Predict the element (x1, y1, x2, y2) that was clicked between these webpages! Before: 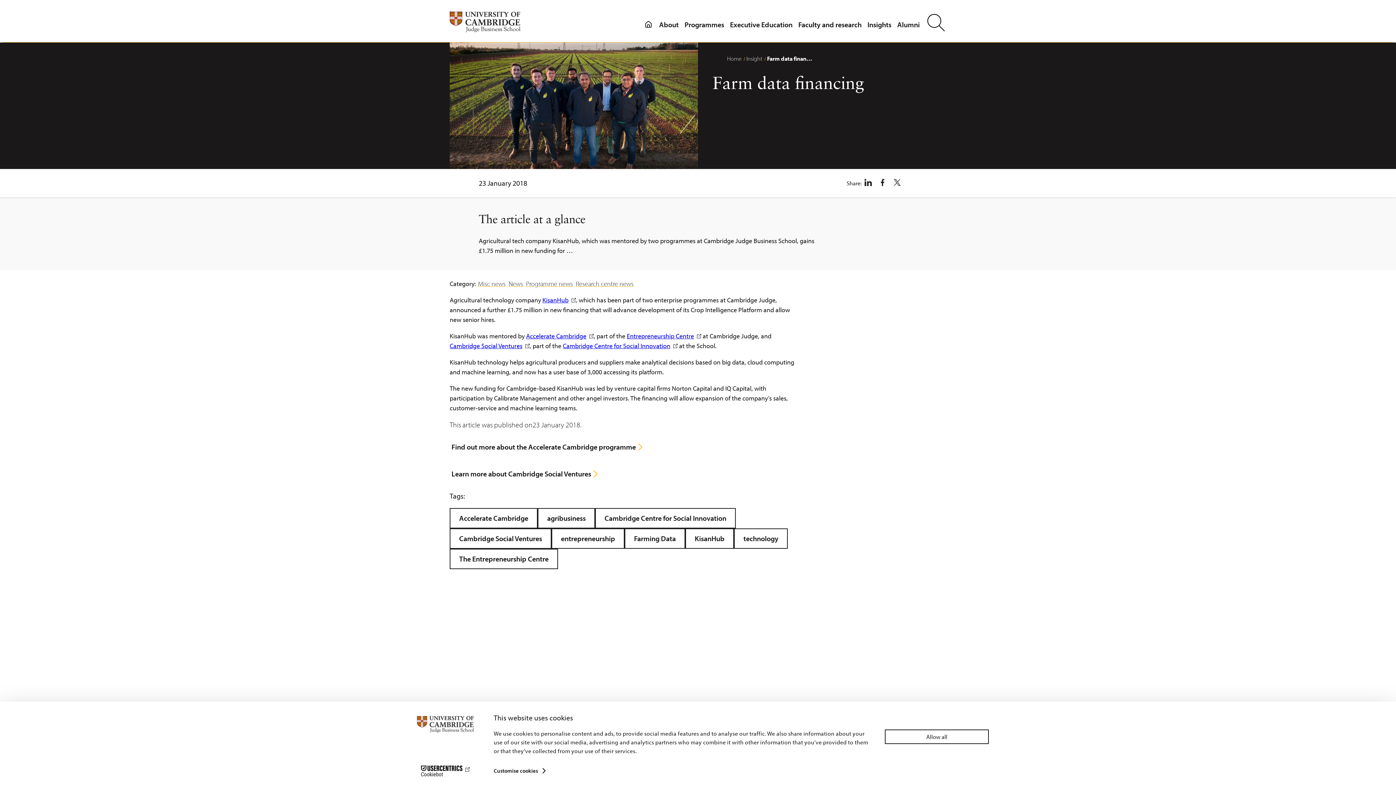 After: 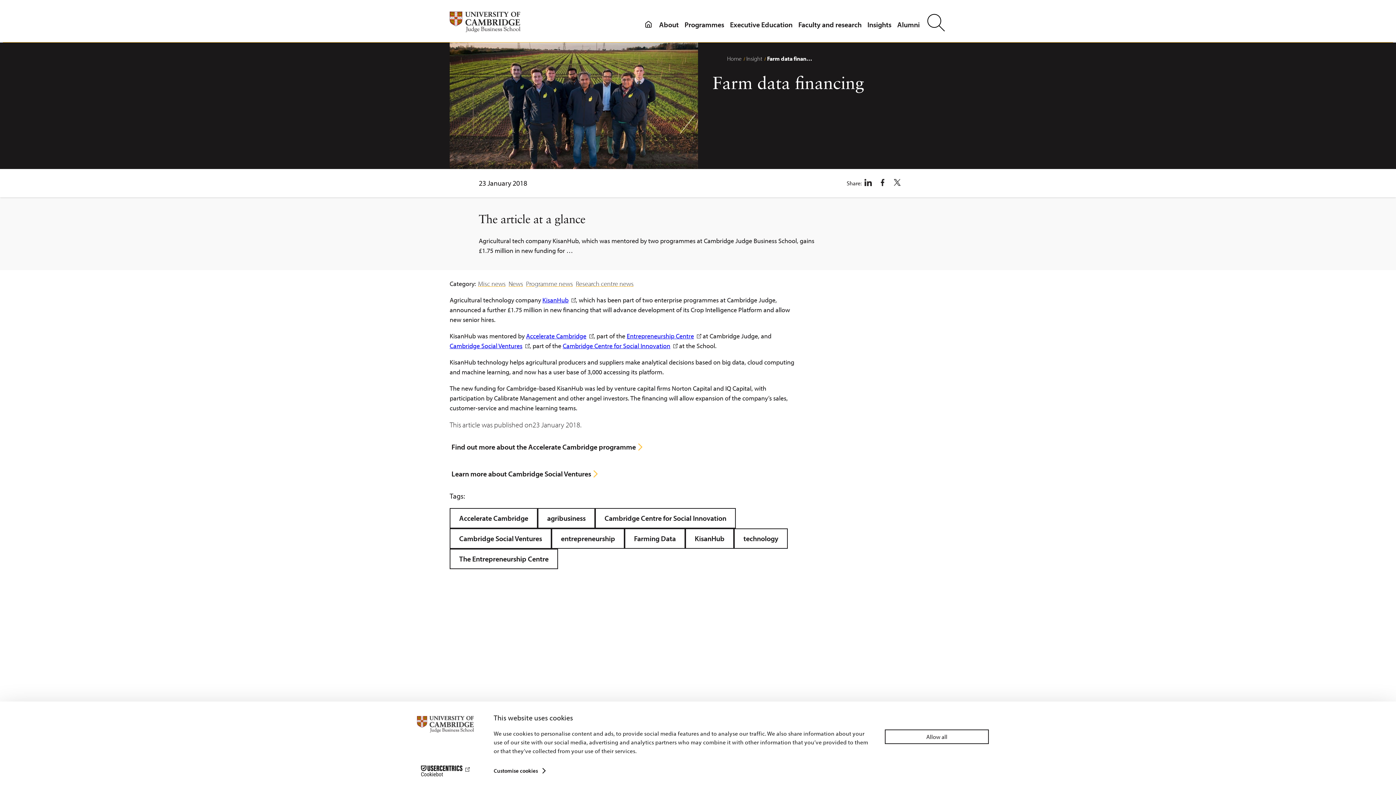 Action: bbox: (864, 178, 872, 186)